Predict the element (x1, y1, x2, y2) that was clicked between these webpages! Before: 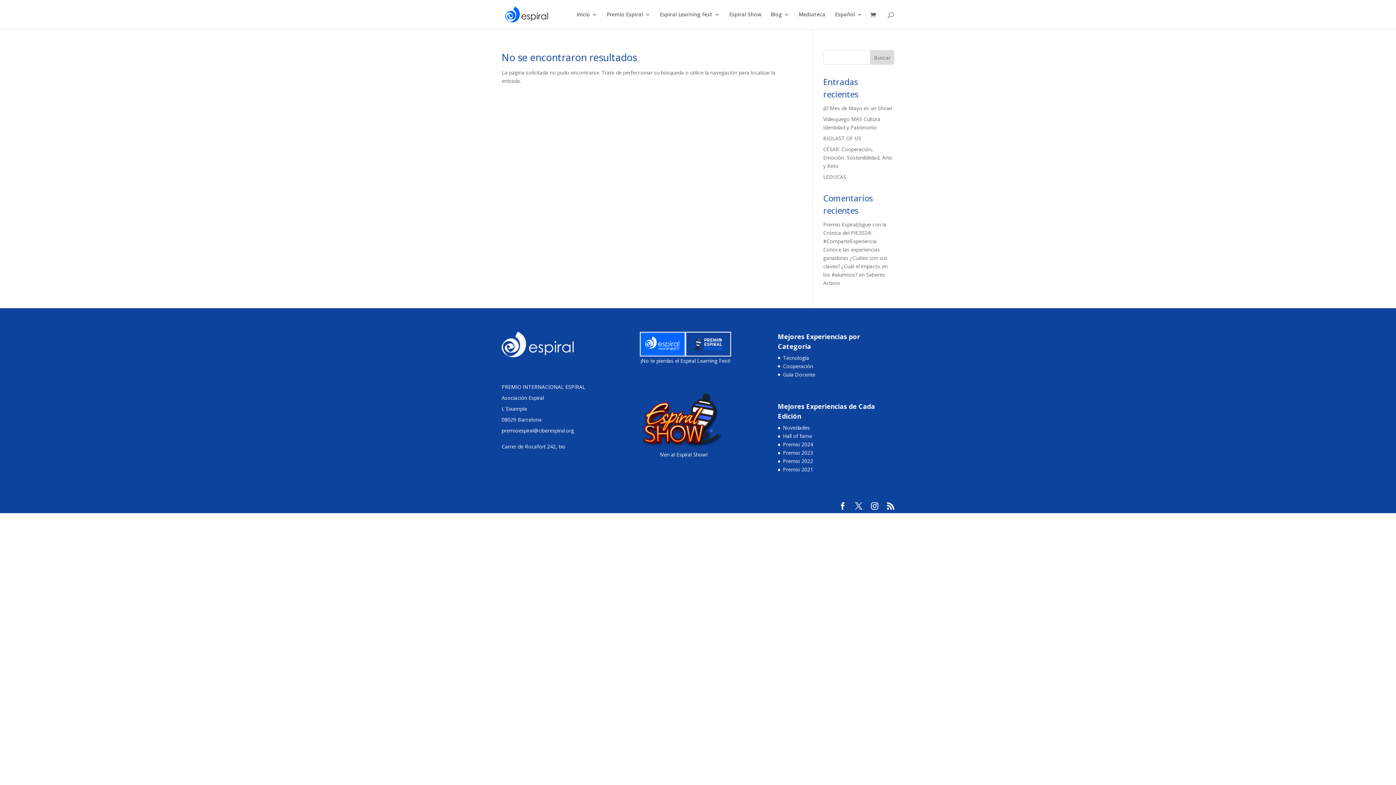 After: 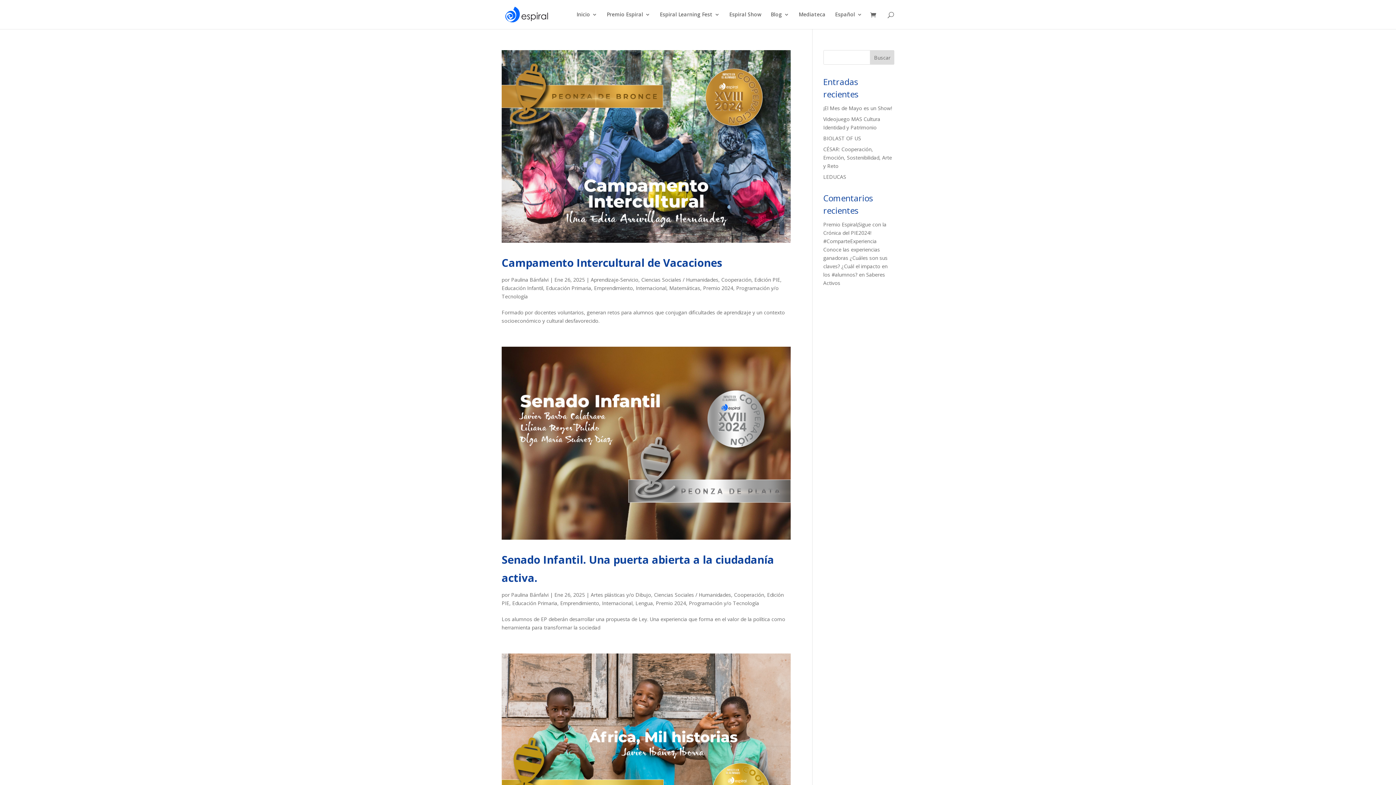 Action: label: Cooperación bbox: (783, 362, 813, 369)